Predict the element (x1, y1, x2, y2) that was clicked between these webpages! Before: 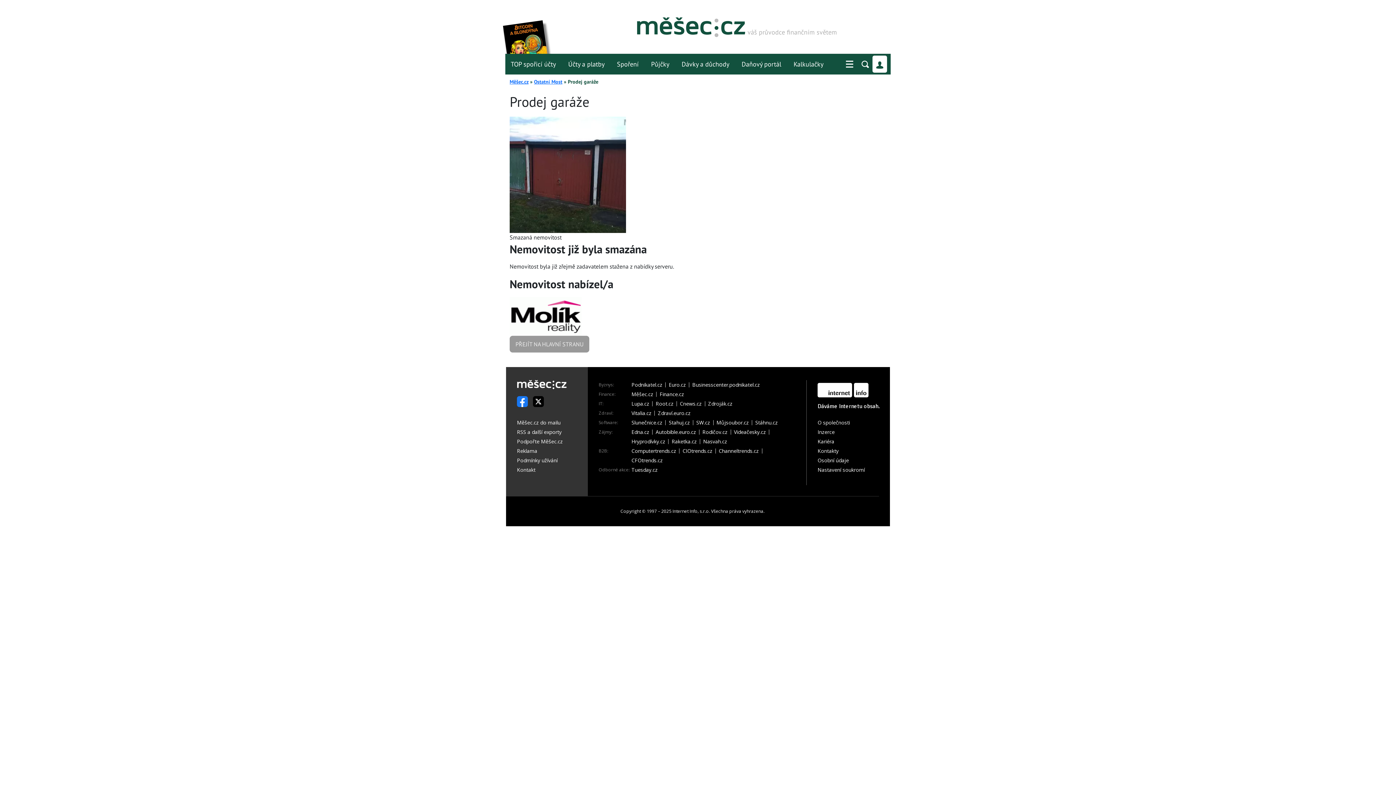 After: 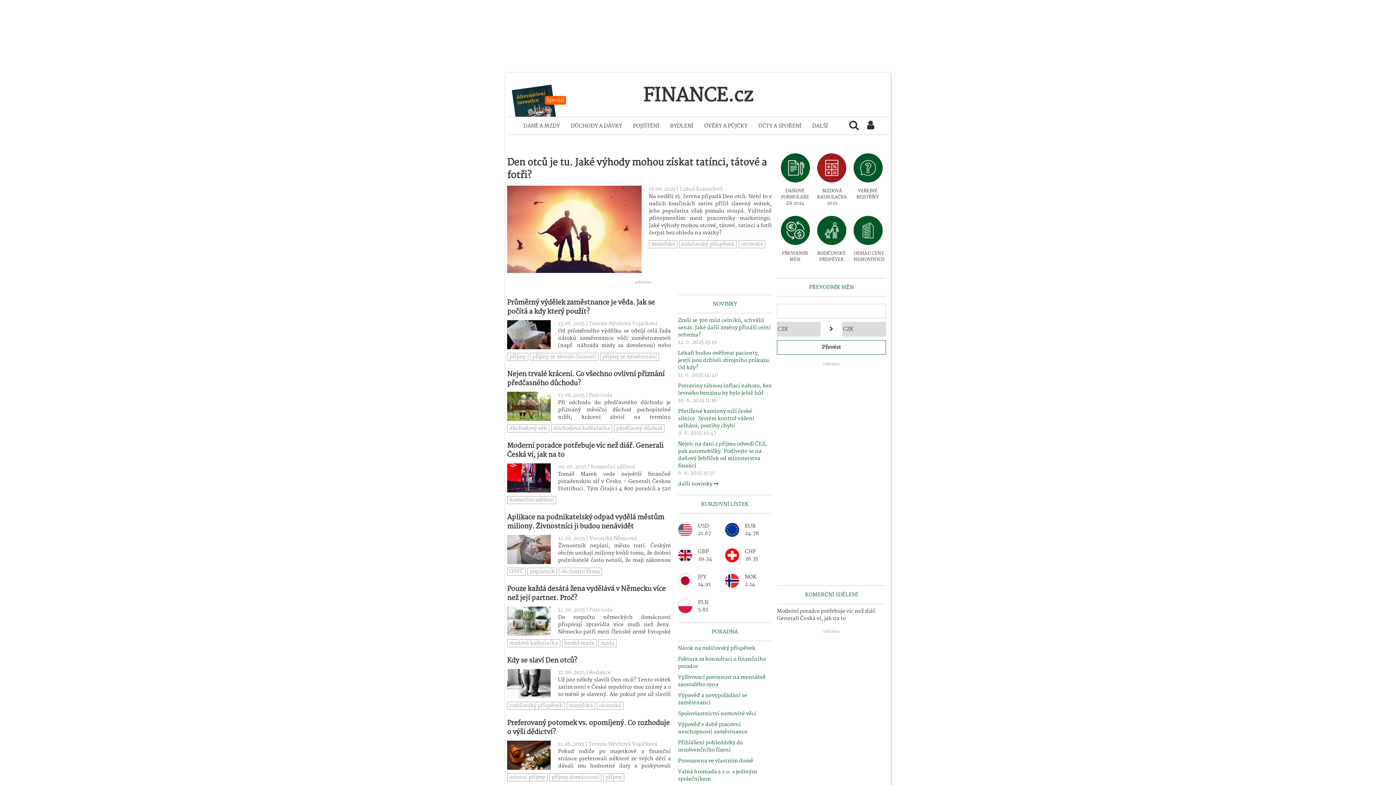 Action: bbox: (659, 392, 687, 397) label: Finance.cz